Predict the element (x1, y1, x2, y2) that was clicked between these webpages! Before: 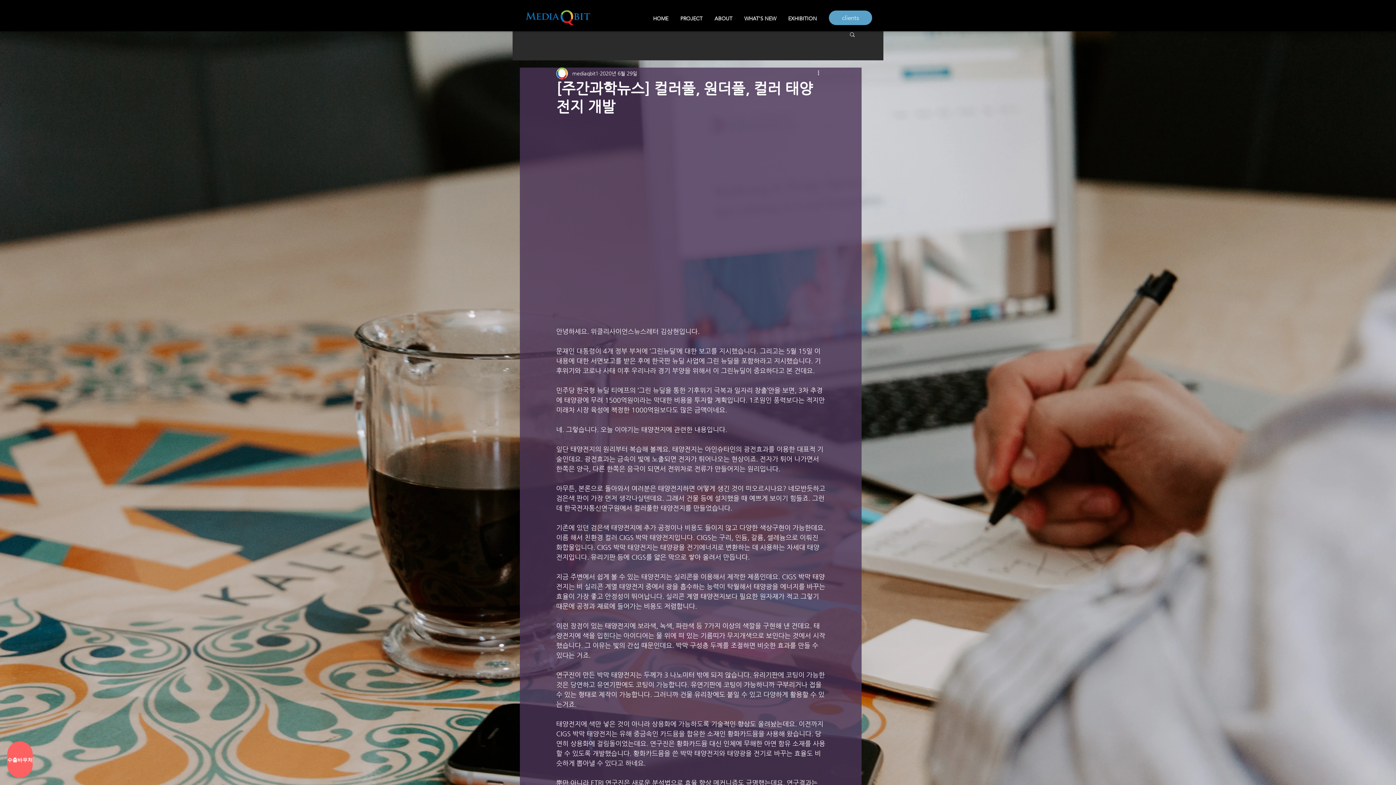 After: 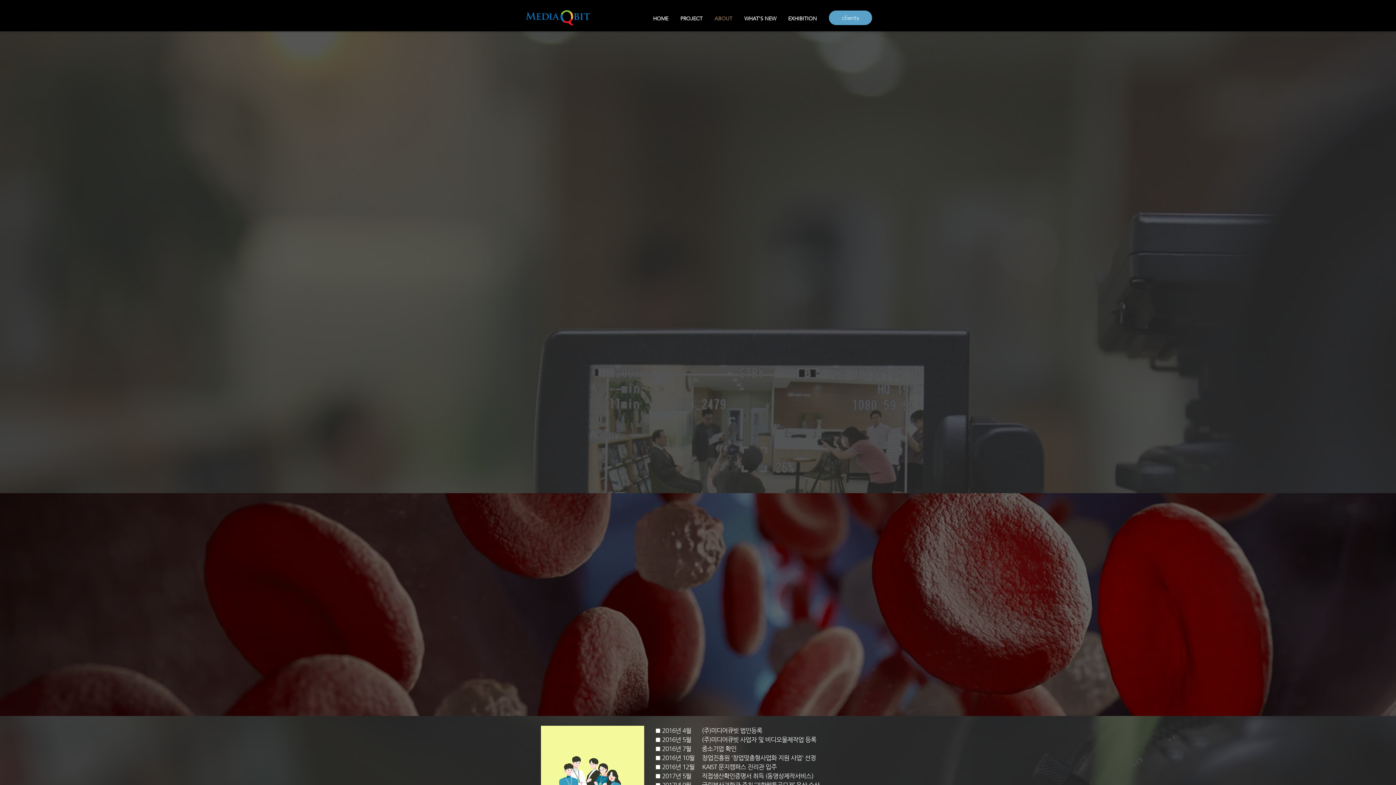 Action: label: ABOUT bbox: (708, 14, 738, 22)